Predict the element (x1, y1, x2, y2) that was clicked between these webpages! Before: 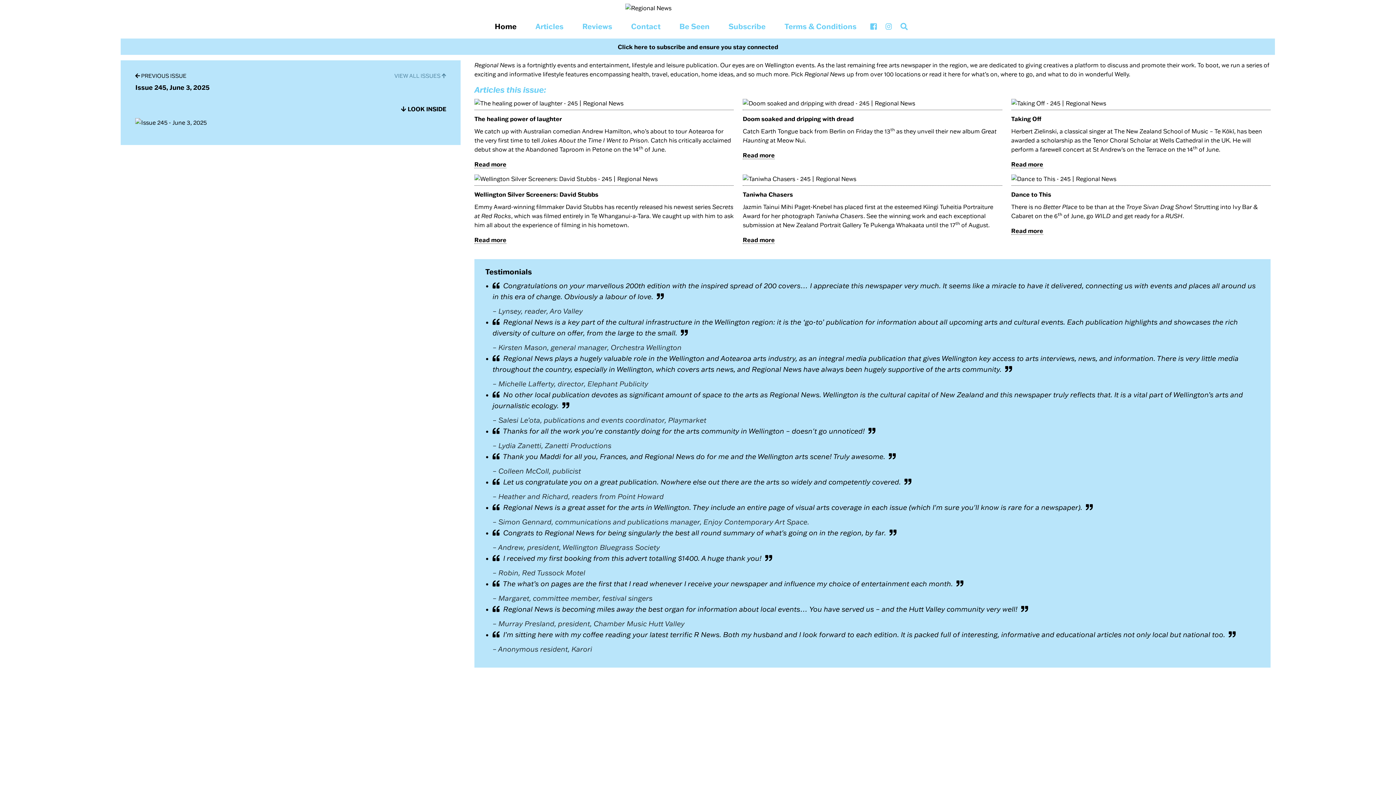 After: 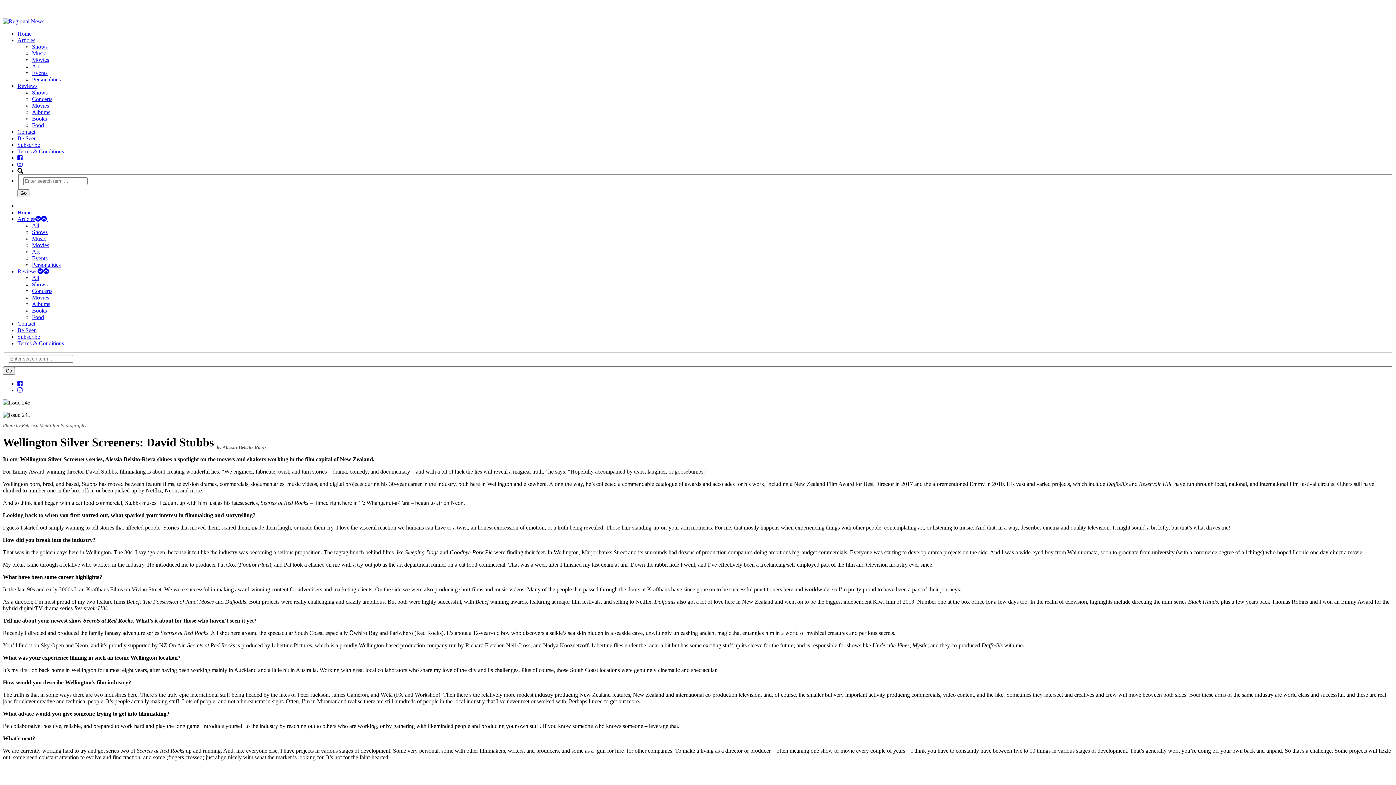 Action: bbox: (474, 177, 733, 185)